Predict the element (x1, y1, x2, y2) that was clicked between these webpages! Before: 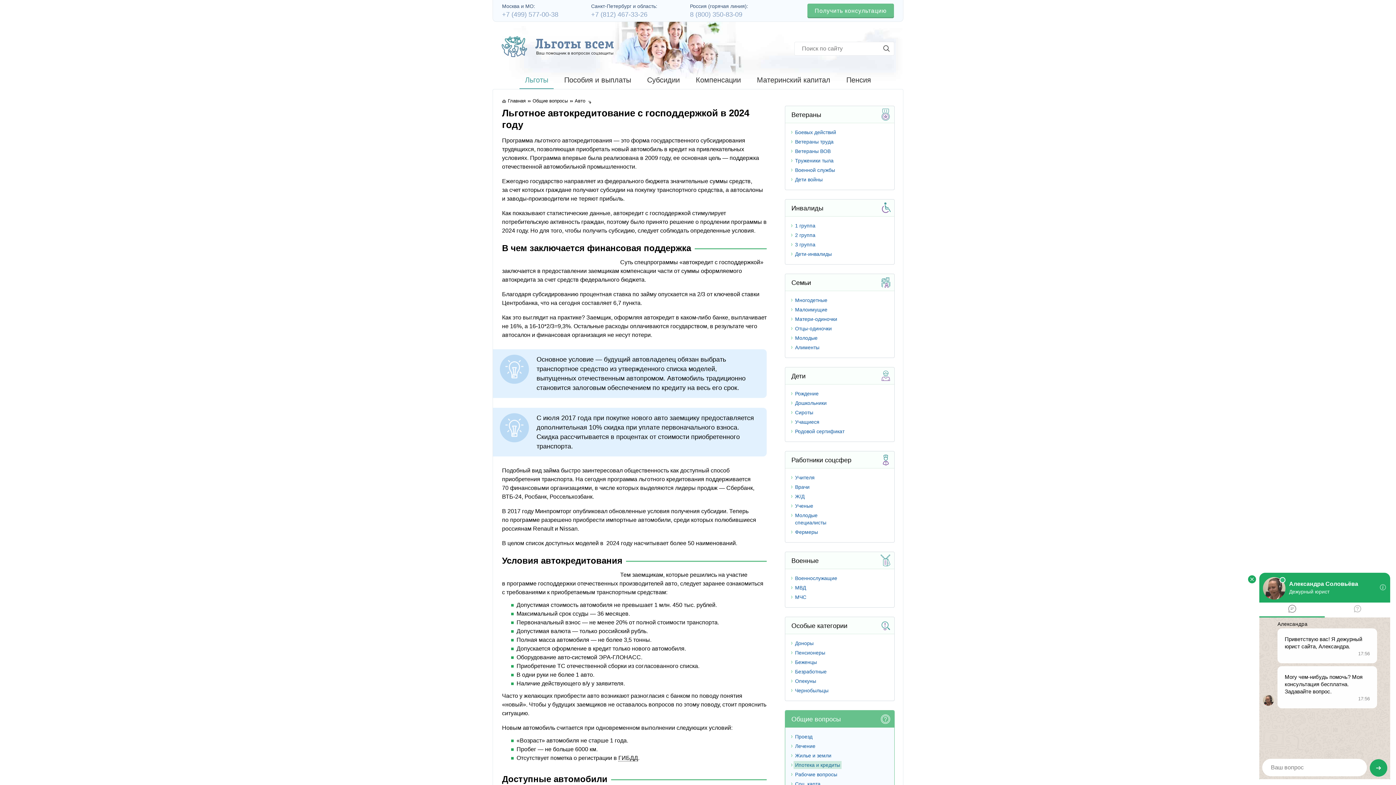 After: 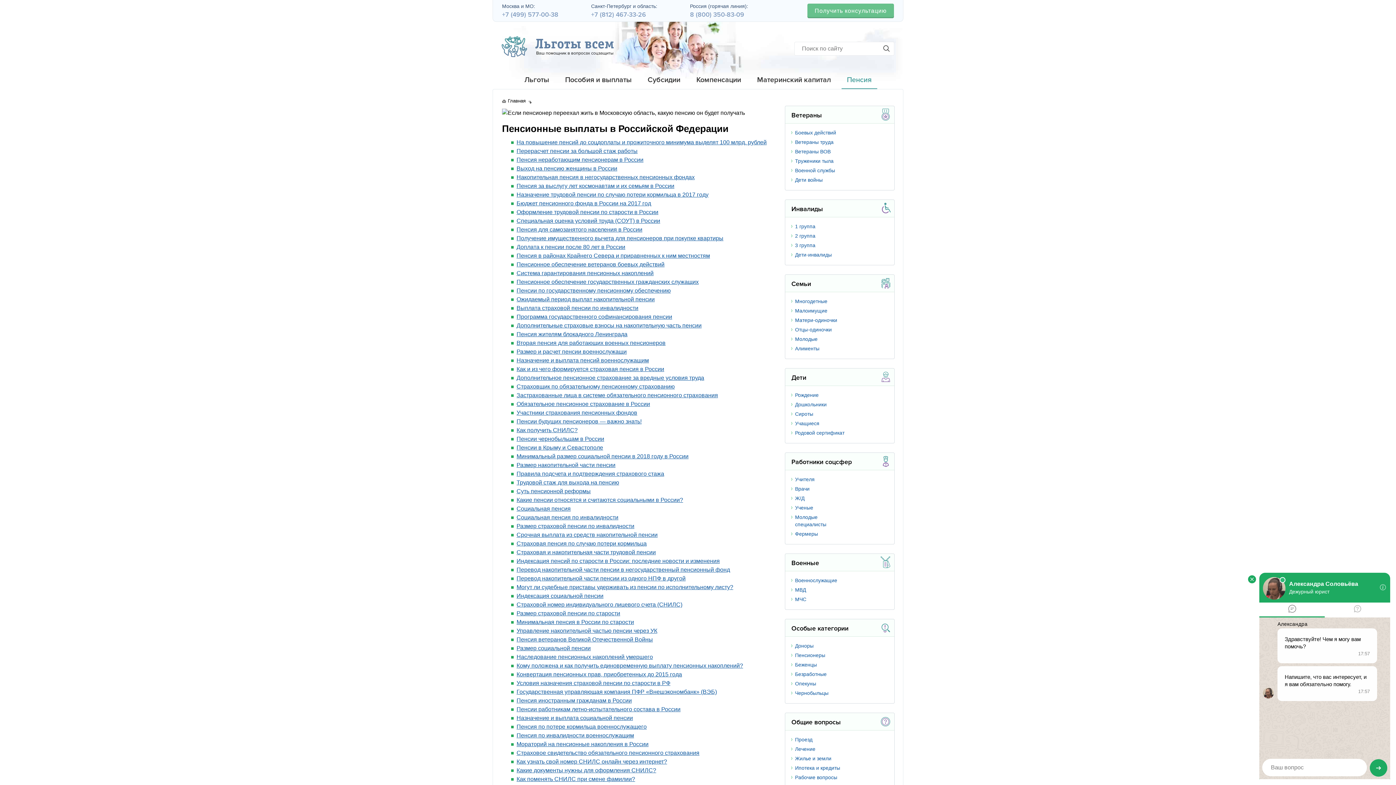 Action: bbox: (841, 72, 876, 89) label: Пенсия